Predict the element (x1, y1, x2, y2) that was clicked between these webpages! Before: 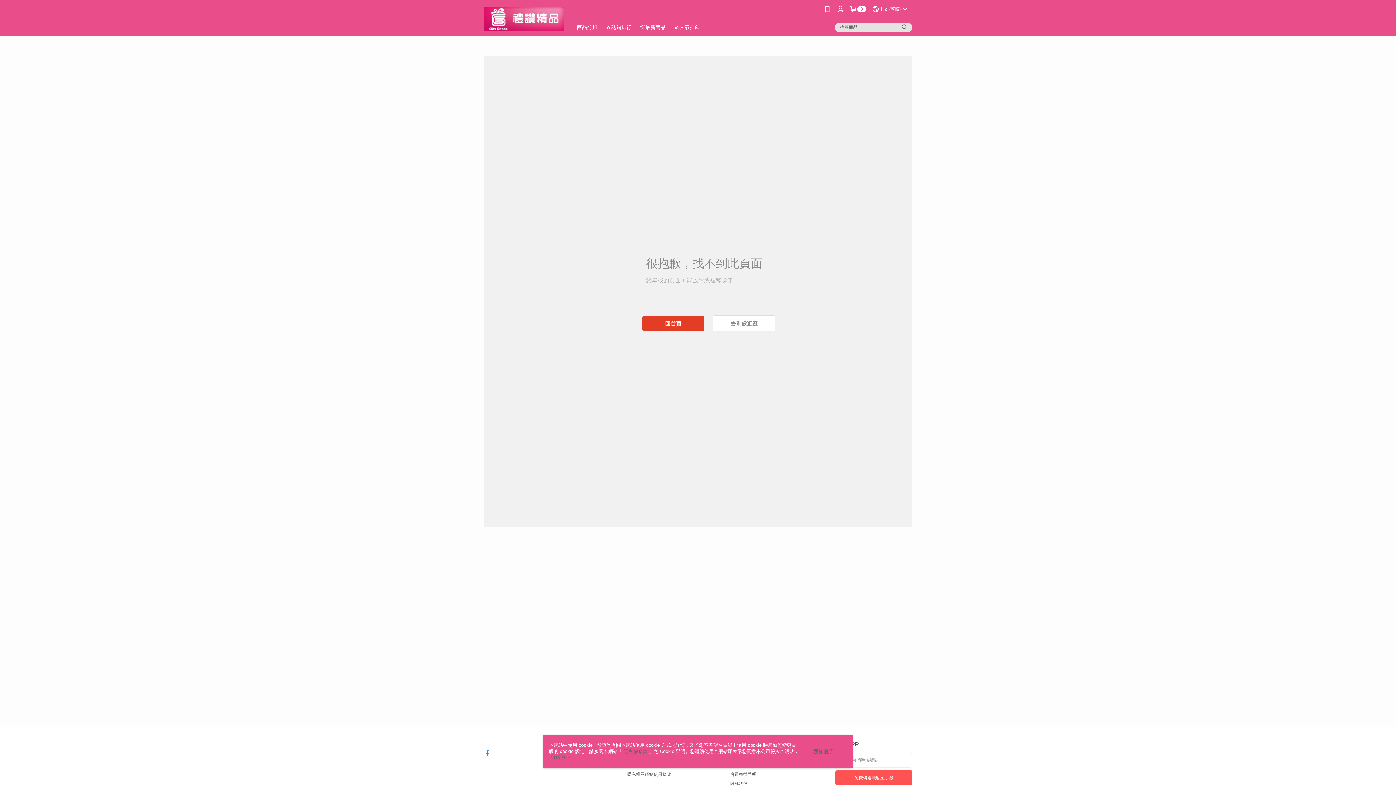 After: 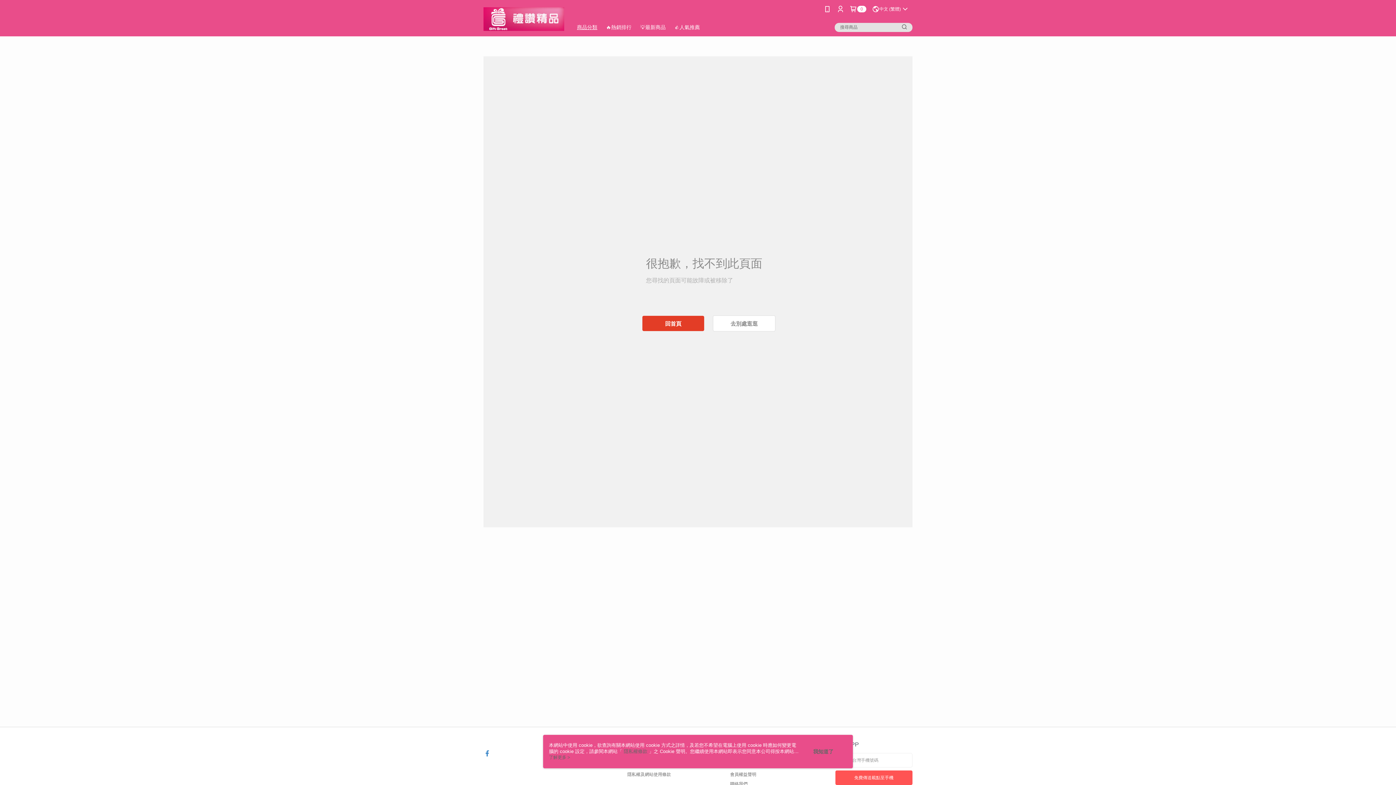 Action: label: 商品分類 bbox: (498, 18, 527, 36)